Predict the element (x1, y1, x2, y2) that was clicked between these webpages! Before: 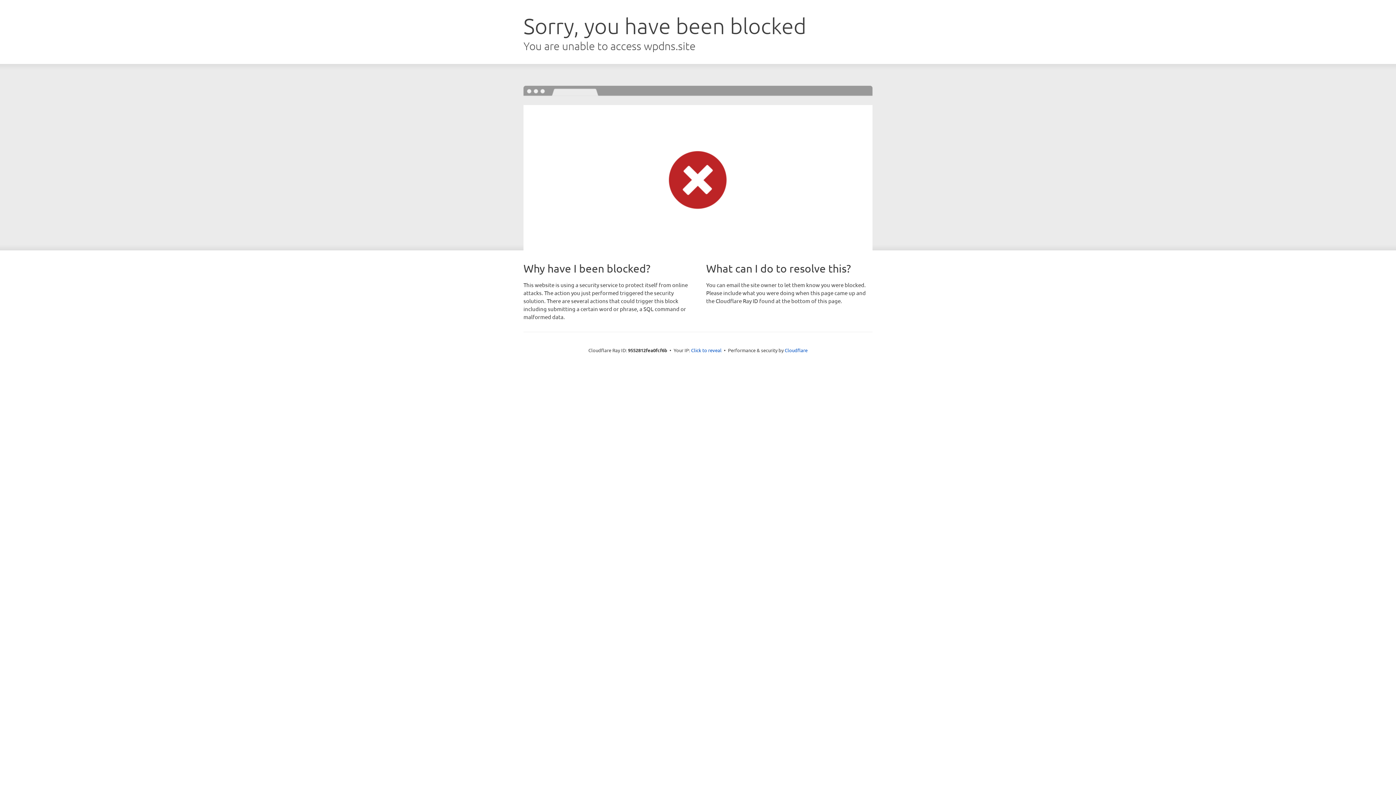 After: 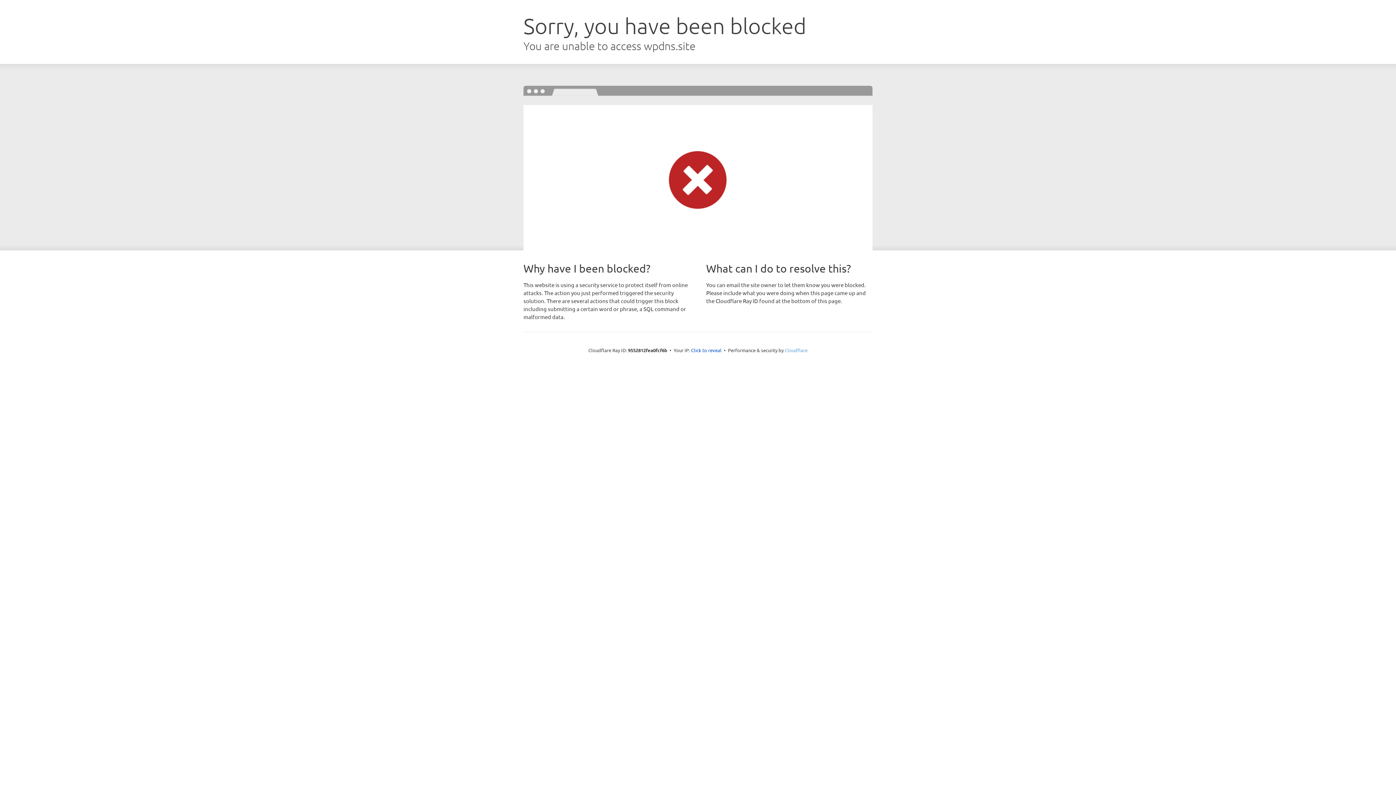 Action: bbox: (784, 347, 807, 353) label: Cloudflare